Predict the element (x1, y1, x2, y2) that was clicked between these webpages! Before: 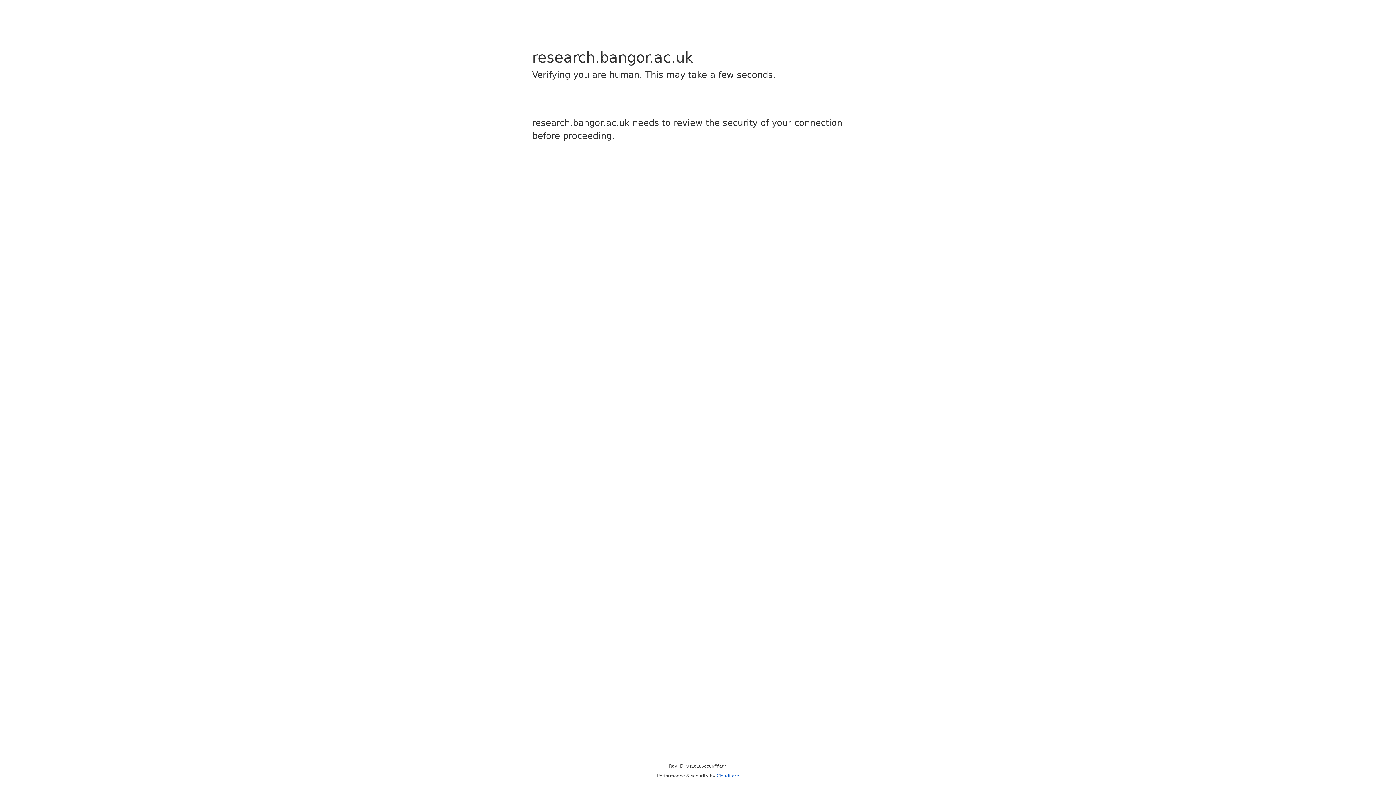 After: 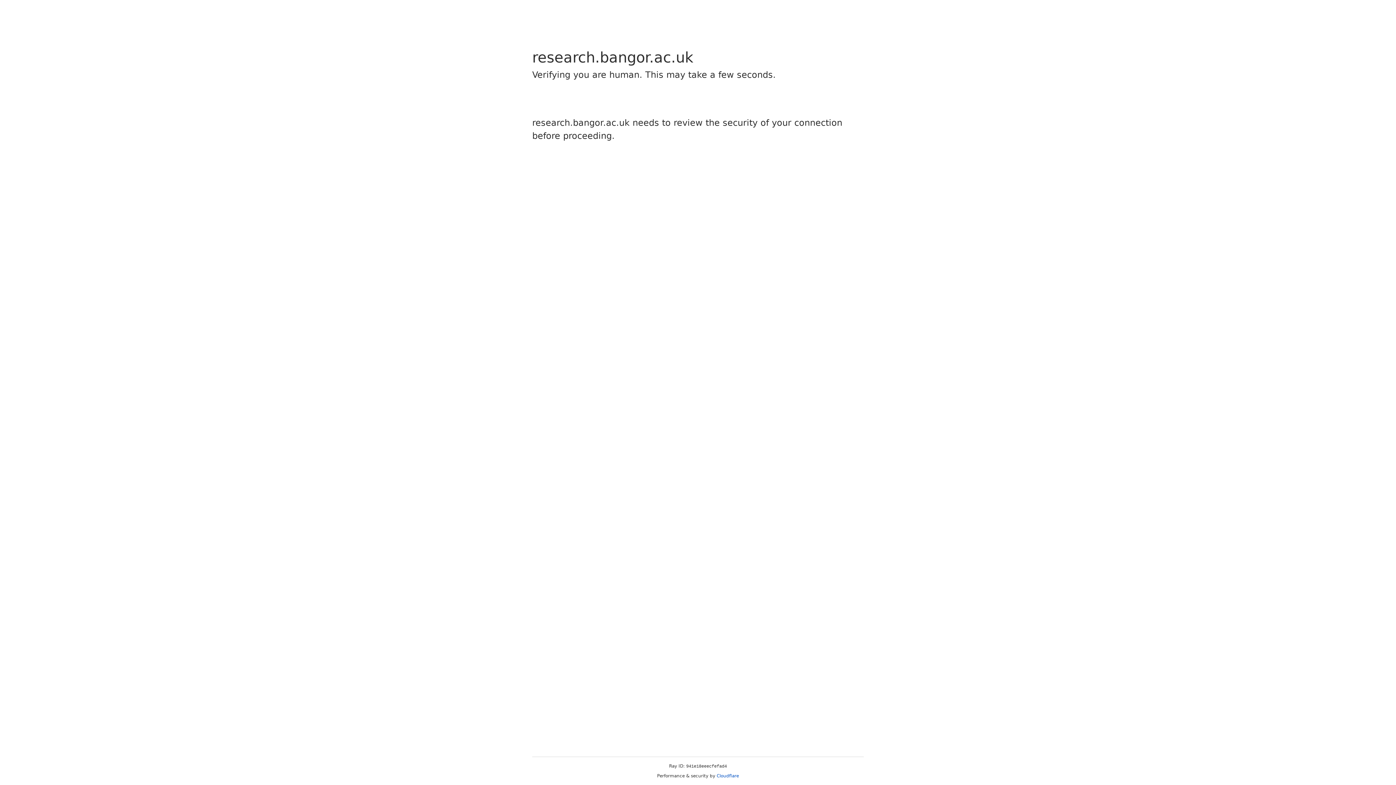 Action: label: Cloudflare bbox: (716, 773, 739, 778)